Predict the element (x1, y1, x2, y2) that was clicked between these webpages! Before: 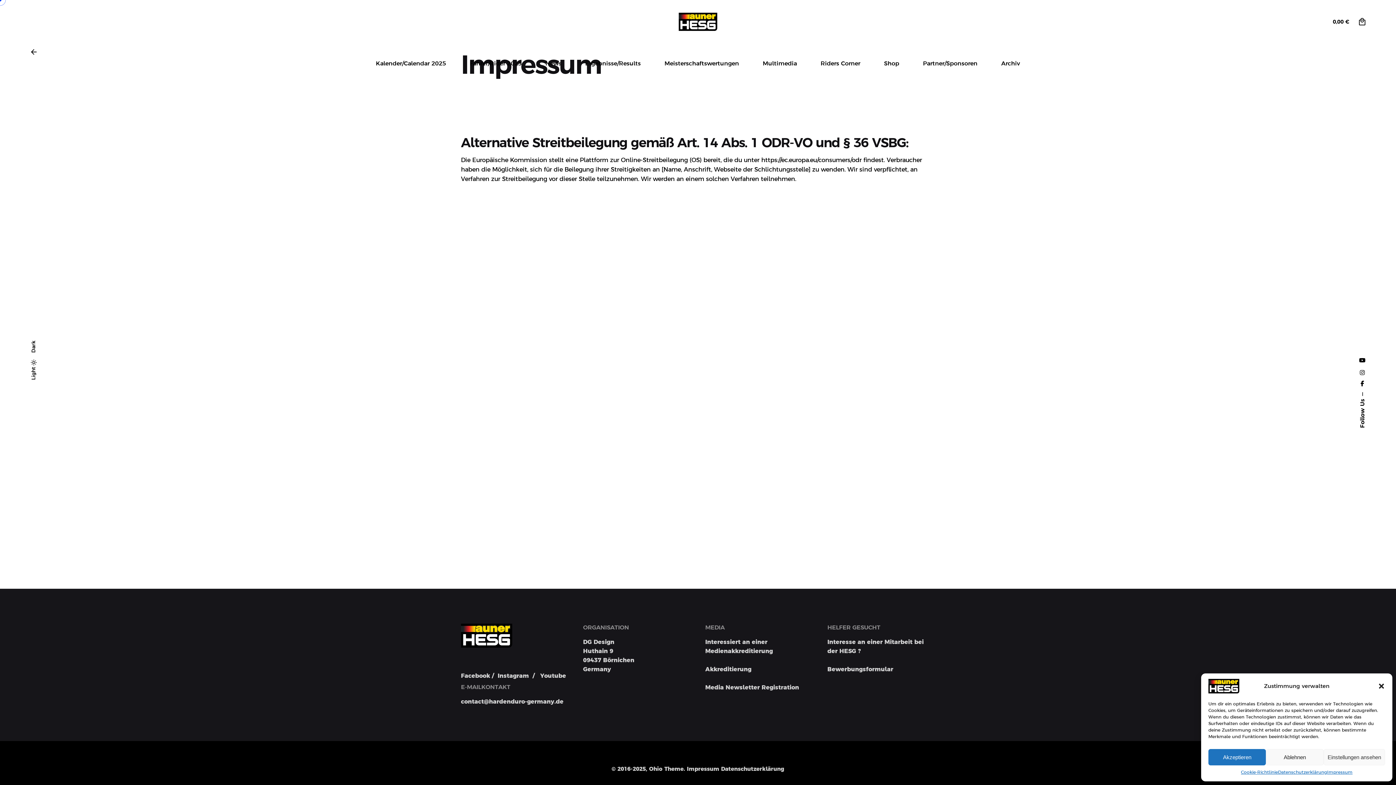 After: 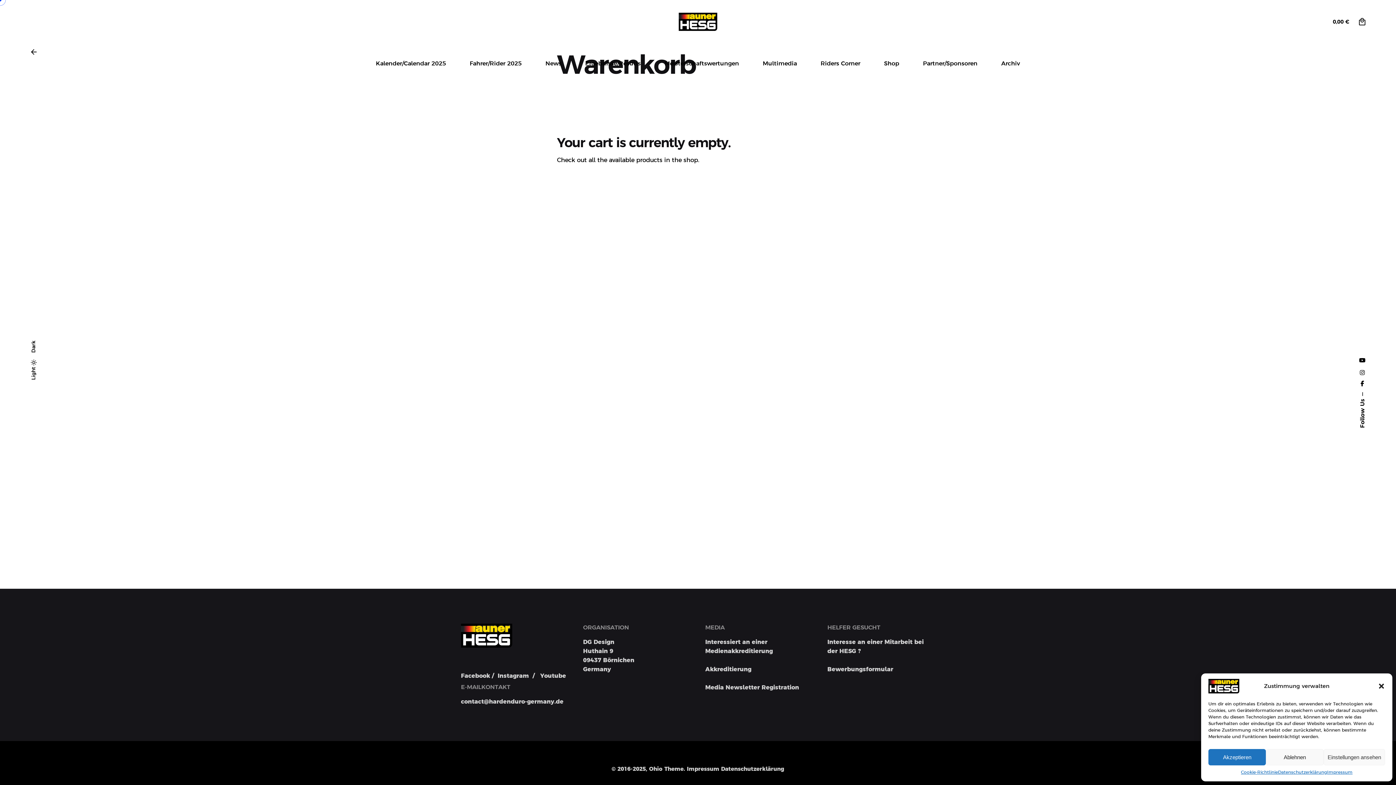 Action: bbox: (1333, 18, 1349, 24) label: 0,00 €